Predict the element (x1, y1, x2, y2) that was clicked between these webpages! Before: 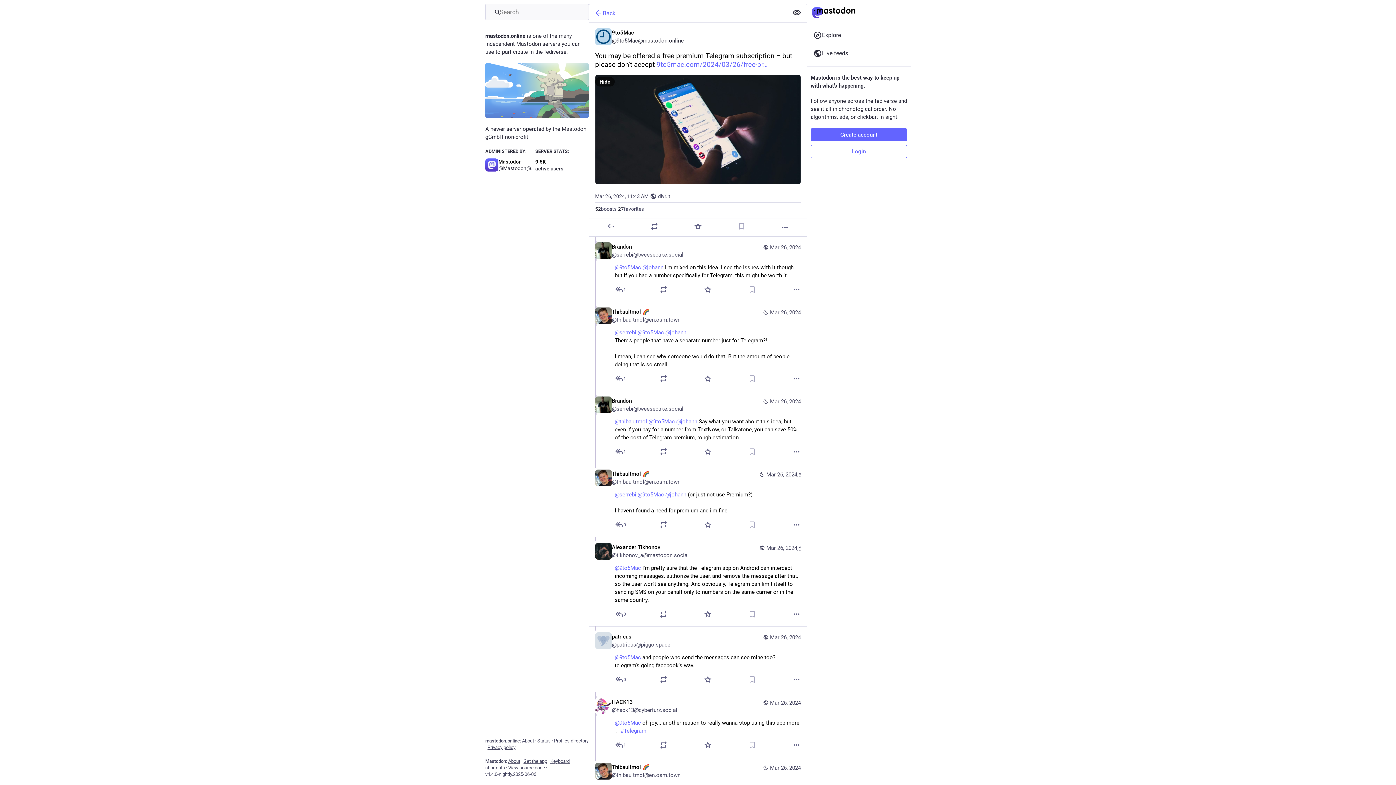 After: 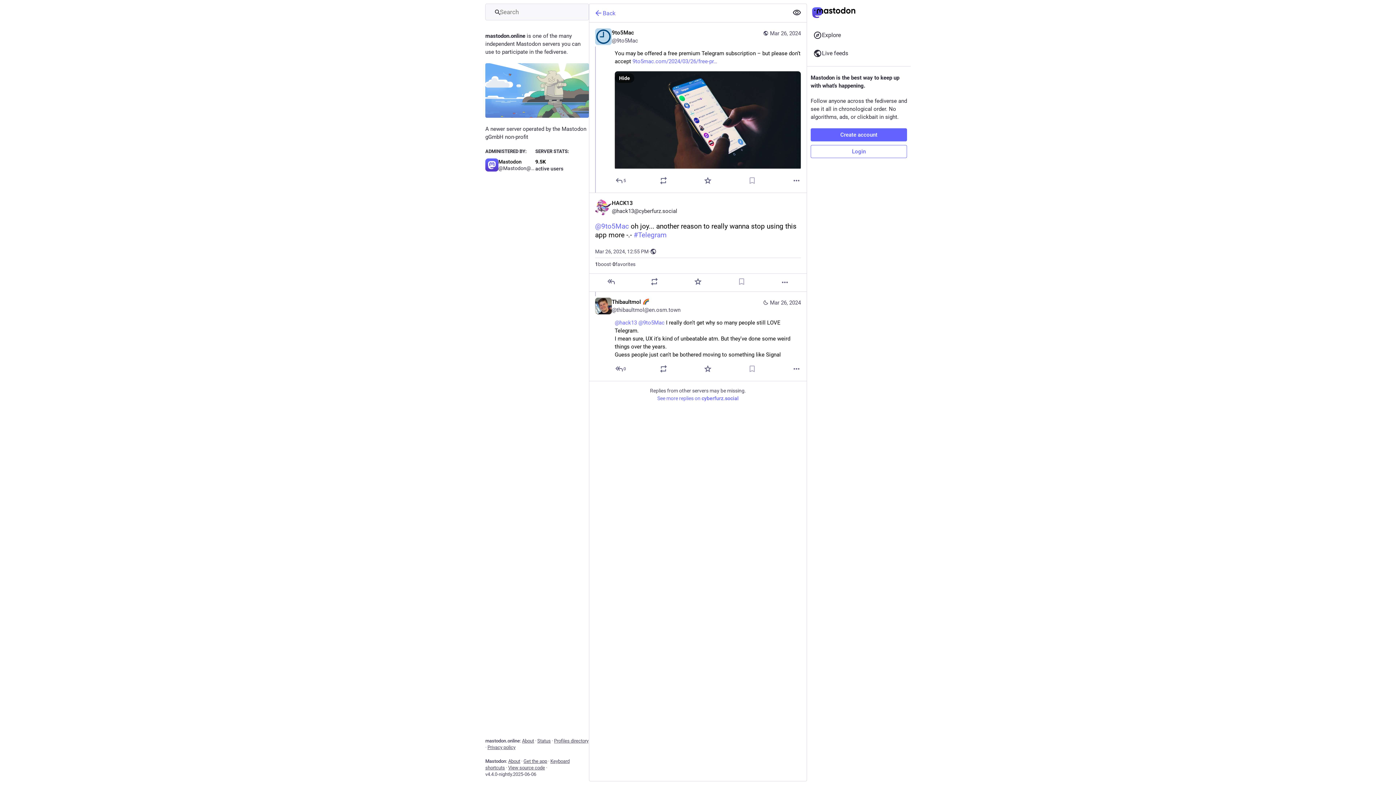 Action: label: Mar 26, 2024 bbox: (761, 699, 801, 713)